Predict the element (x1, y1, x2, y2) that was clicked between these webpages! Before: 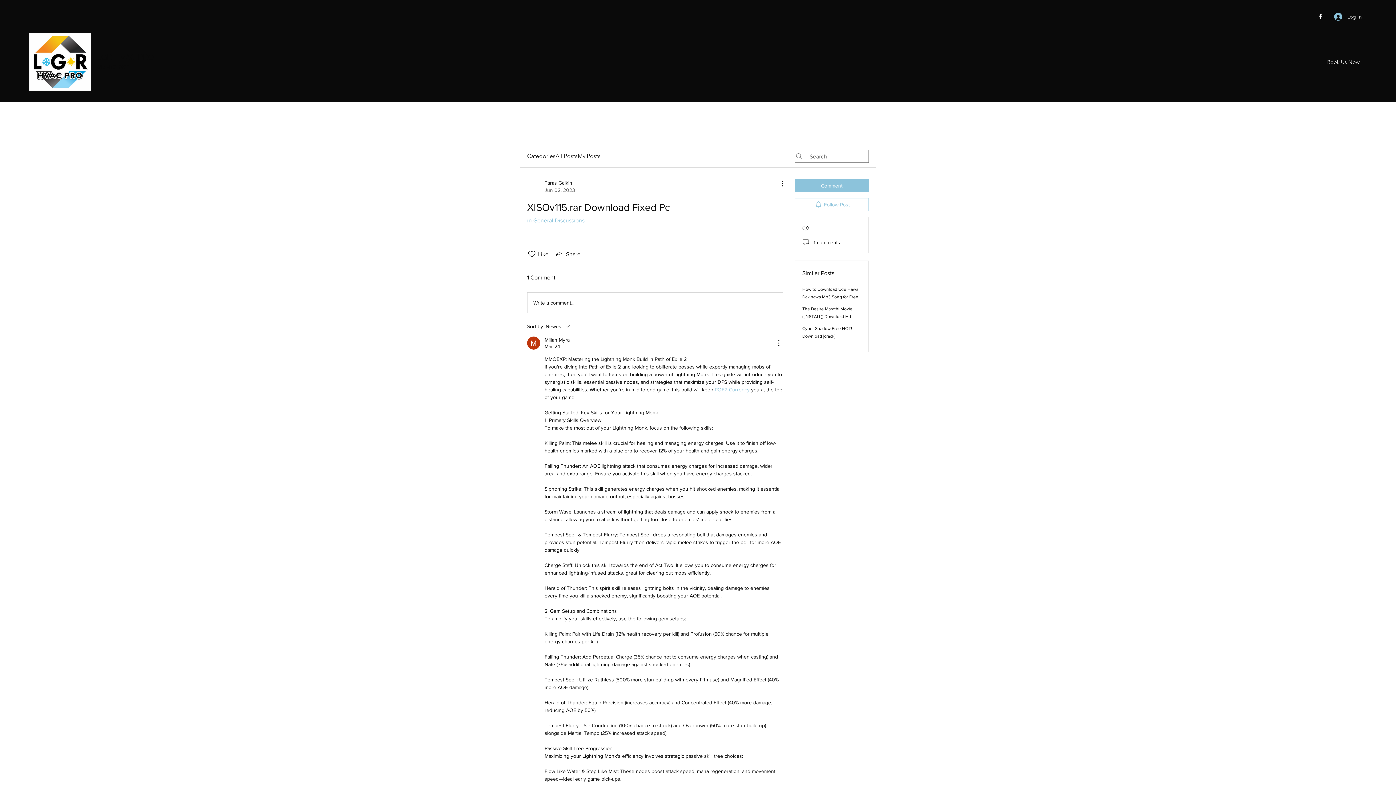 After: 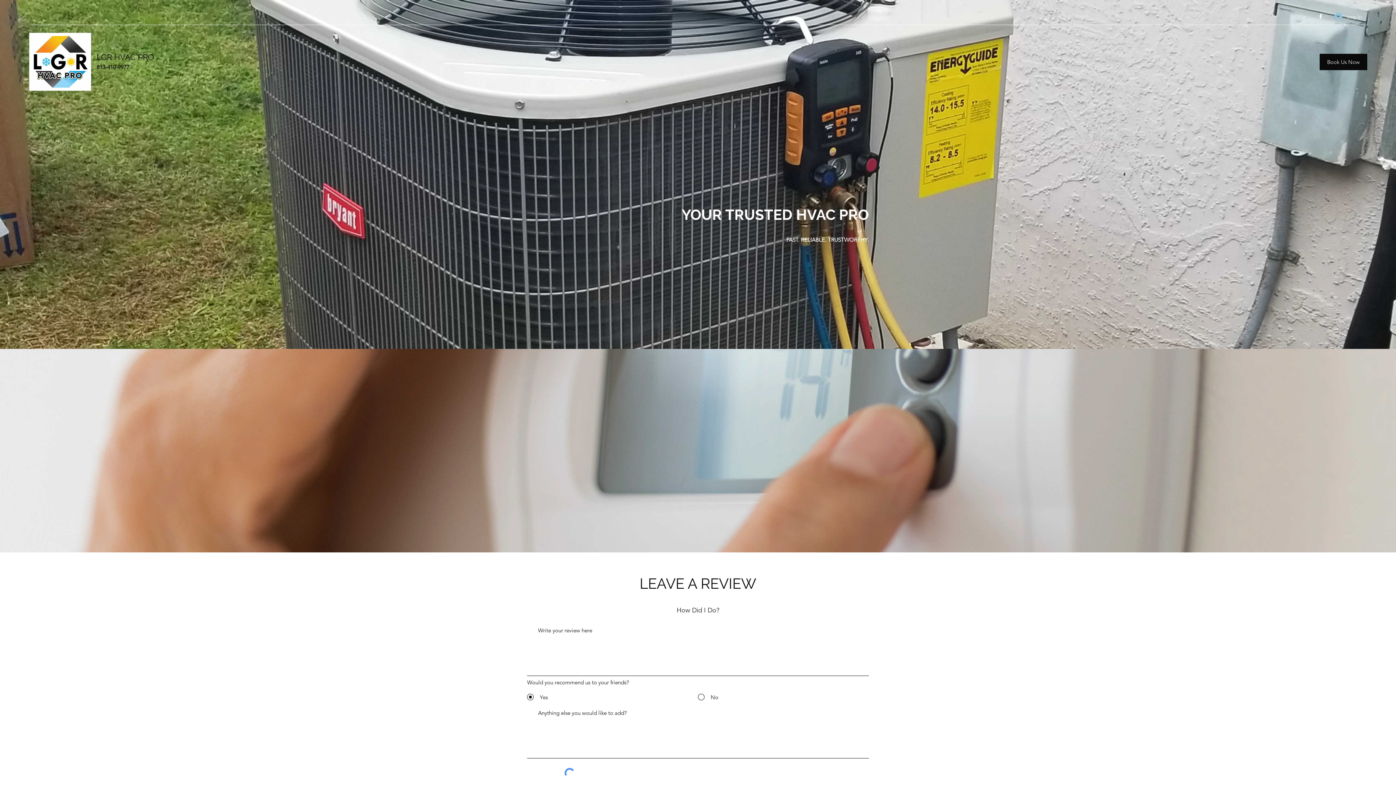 Action: label: LGR HVAC PRO bbox: (96, 52, 154, 61)